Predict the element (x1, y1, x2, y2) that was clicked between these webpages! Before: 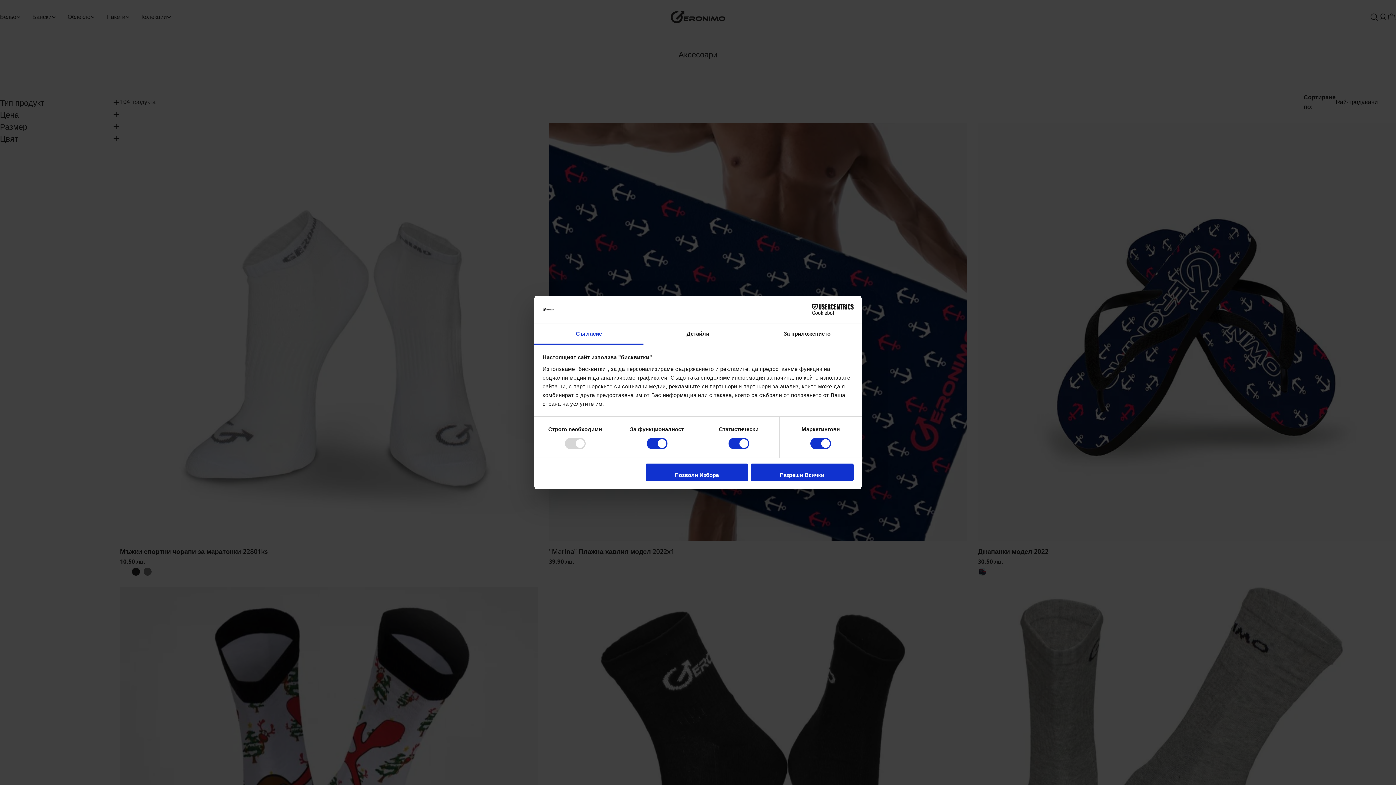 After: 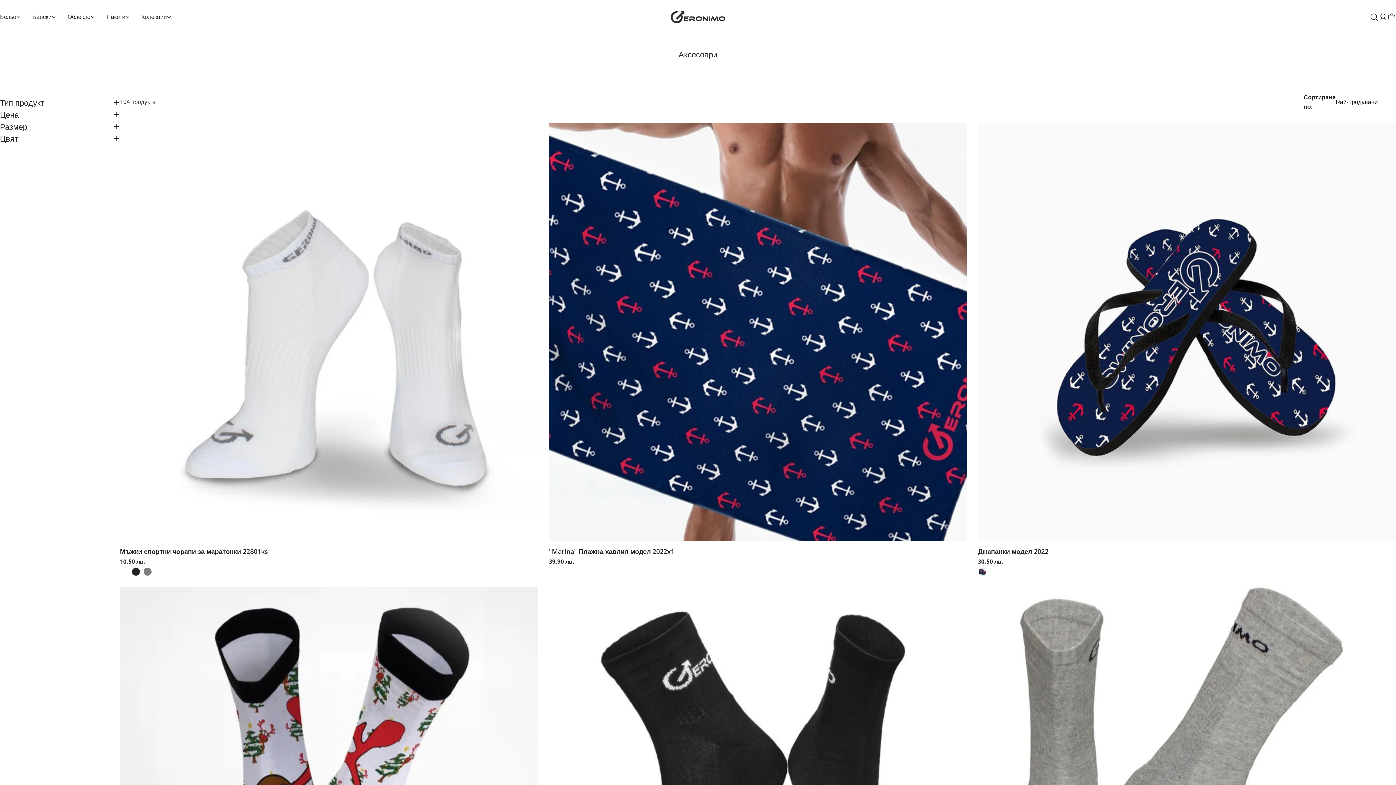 Action: label: Разреши Всички bbox: (751, 463, 853, 481)